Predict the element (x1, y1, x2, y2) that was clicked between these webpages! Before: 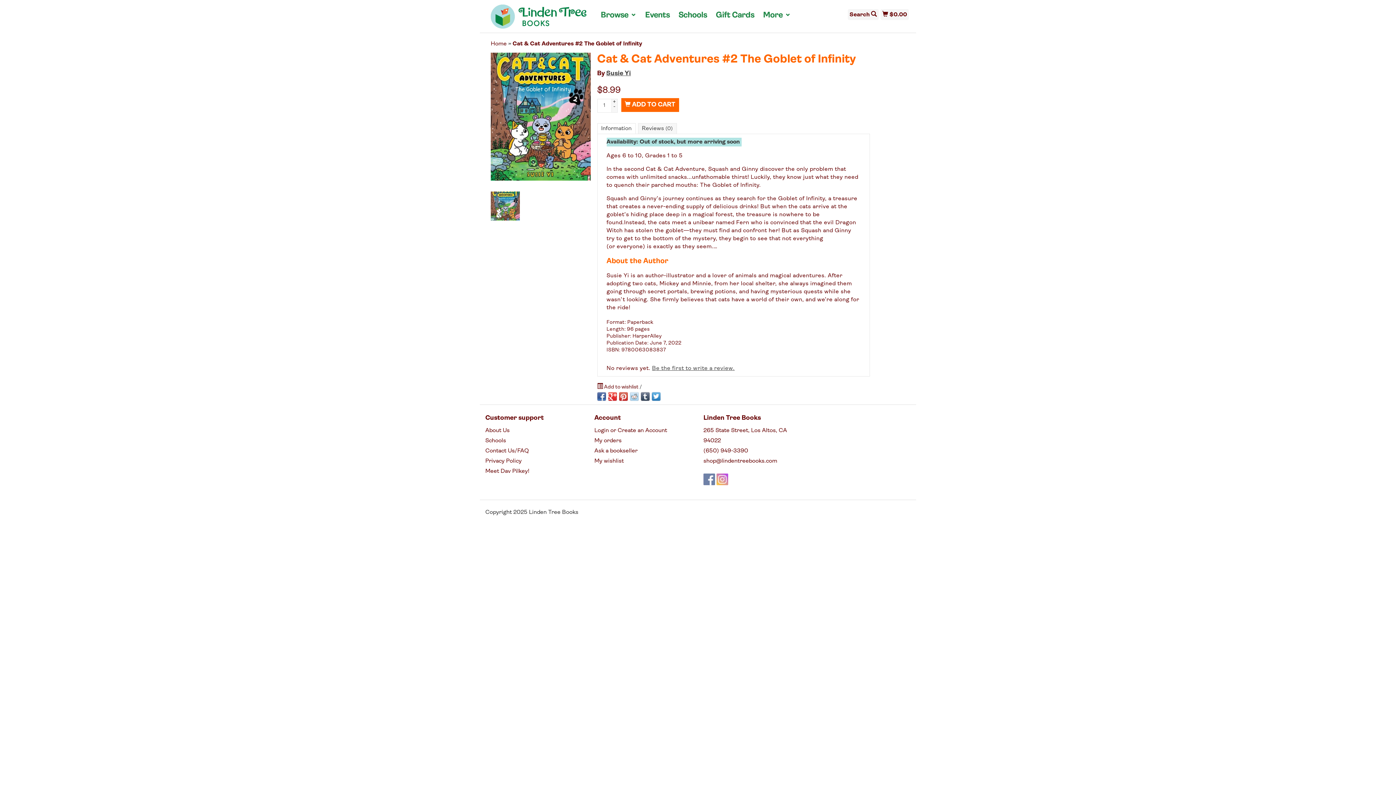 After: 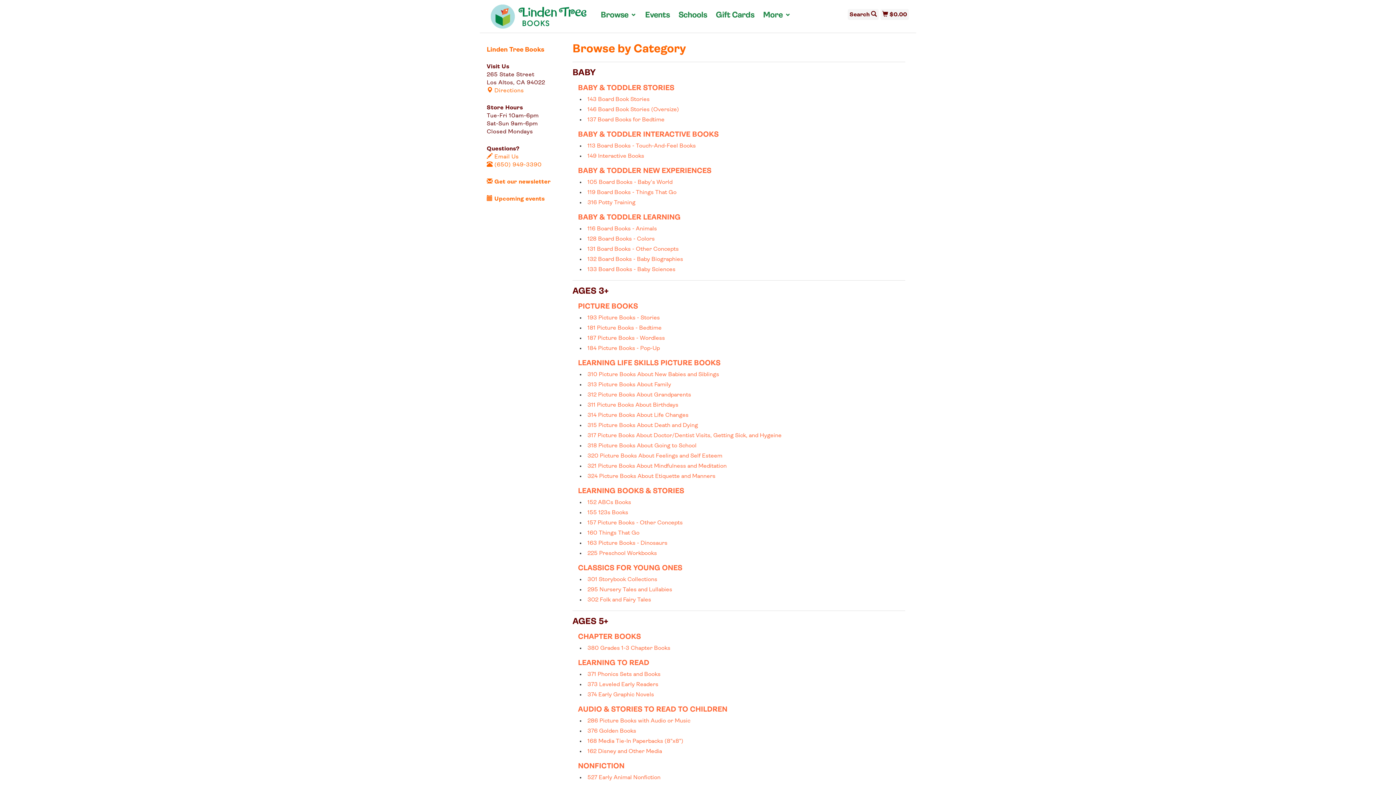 Action: bbox: (600, 10, 636, 20) label: Browse ⌄